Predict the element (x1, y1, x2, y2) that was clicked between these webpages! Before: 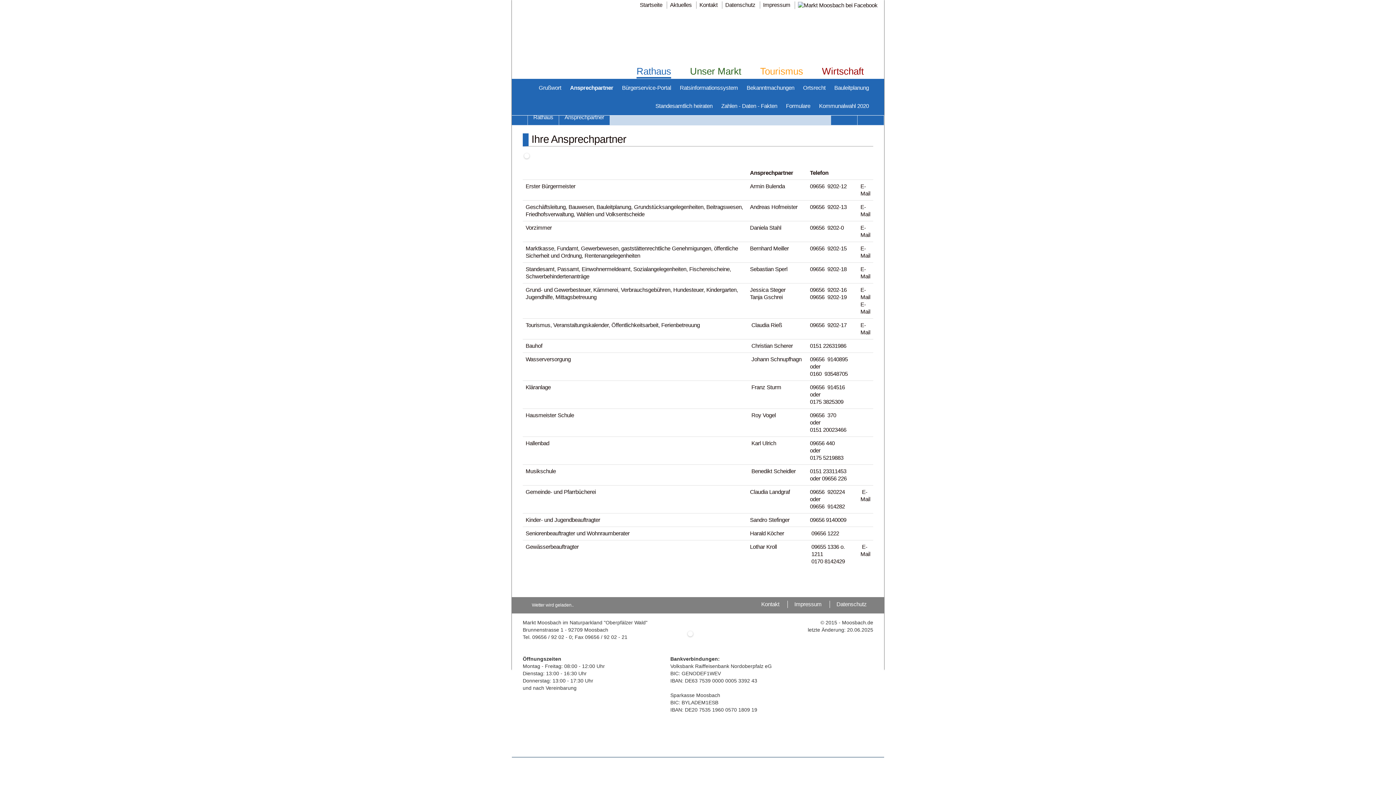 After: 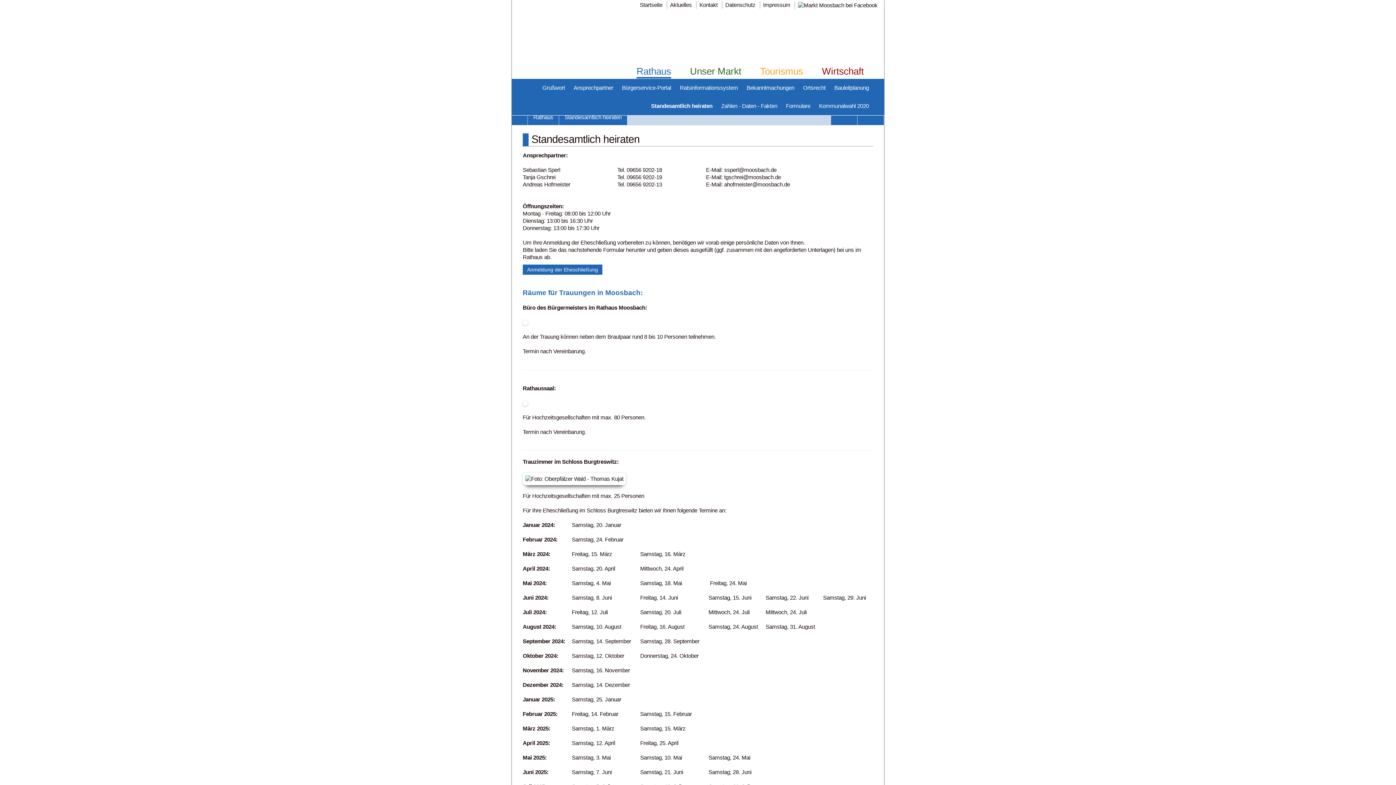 Action: bbox: (651, 97, 717, 115) label: Standesamtlich heiraten